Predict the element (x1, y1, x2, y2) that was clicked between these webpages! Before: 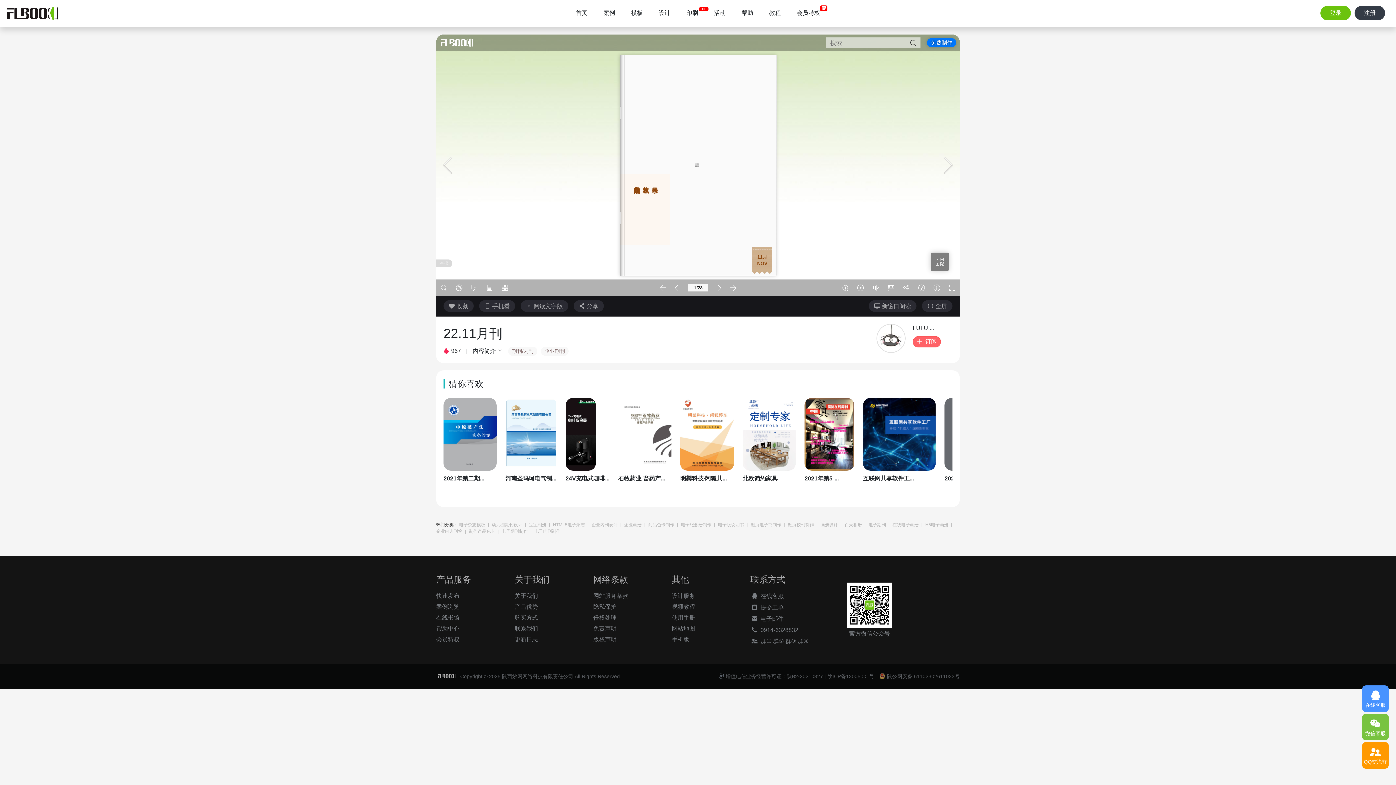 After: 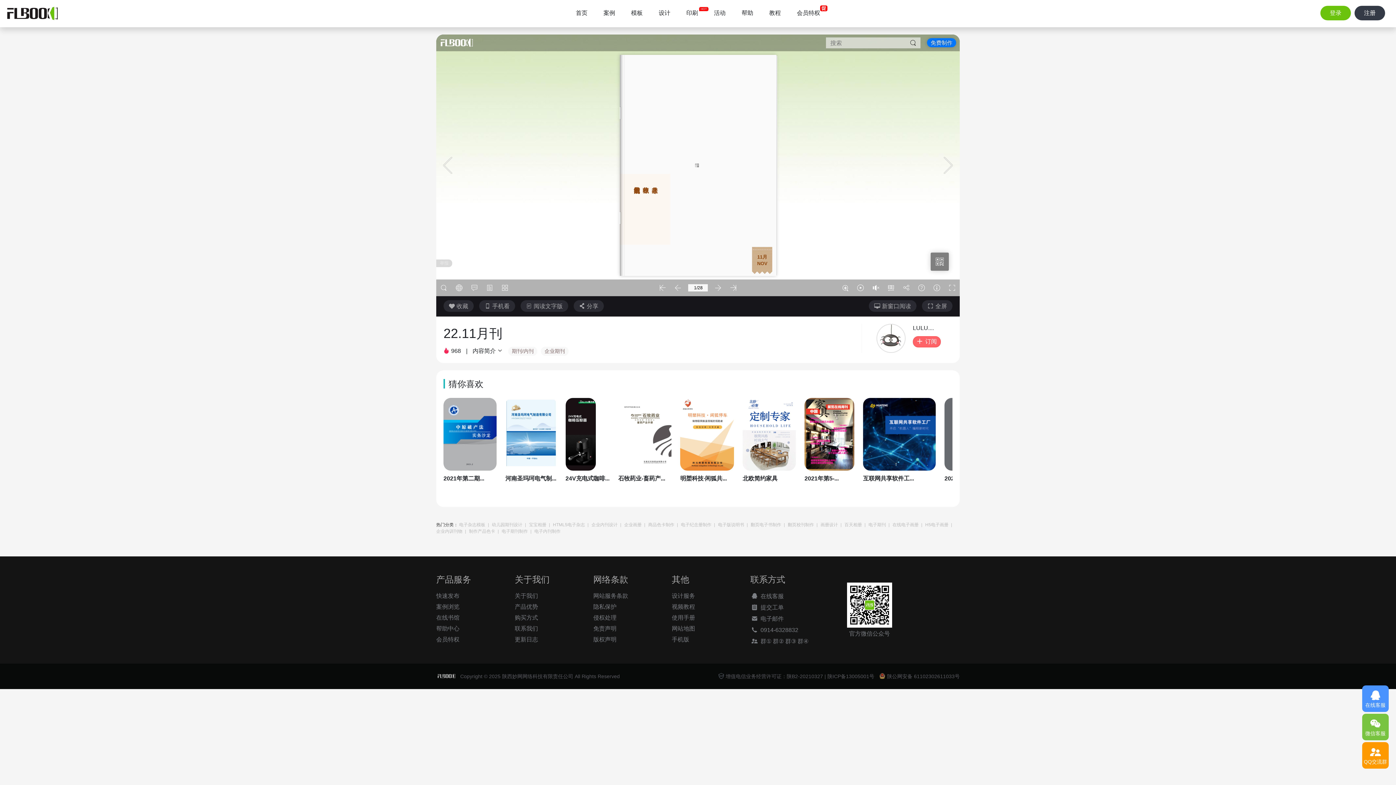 Action: bbox: (672, 634, 689, 645) label: 手机版